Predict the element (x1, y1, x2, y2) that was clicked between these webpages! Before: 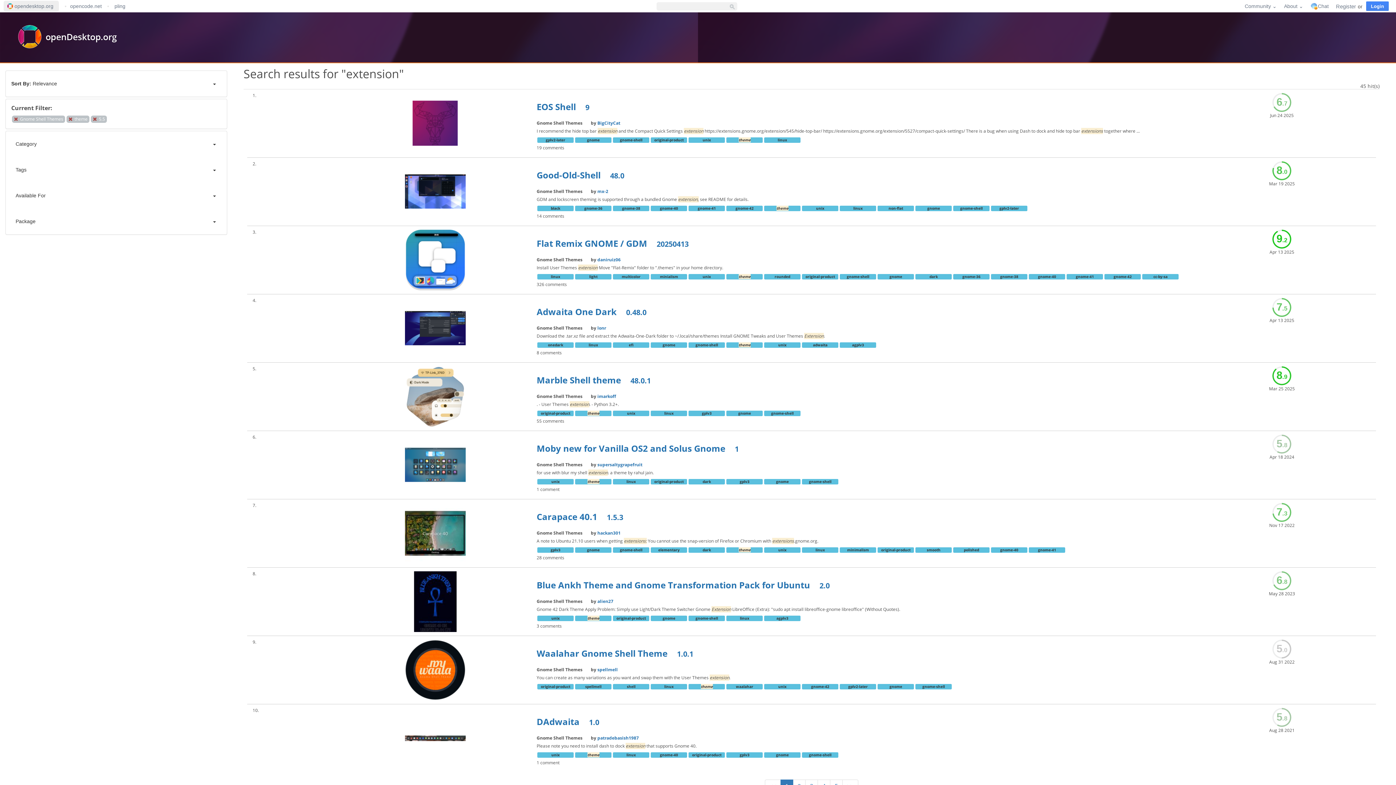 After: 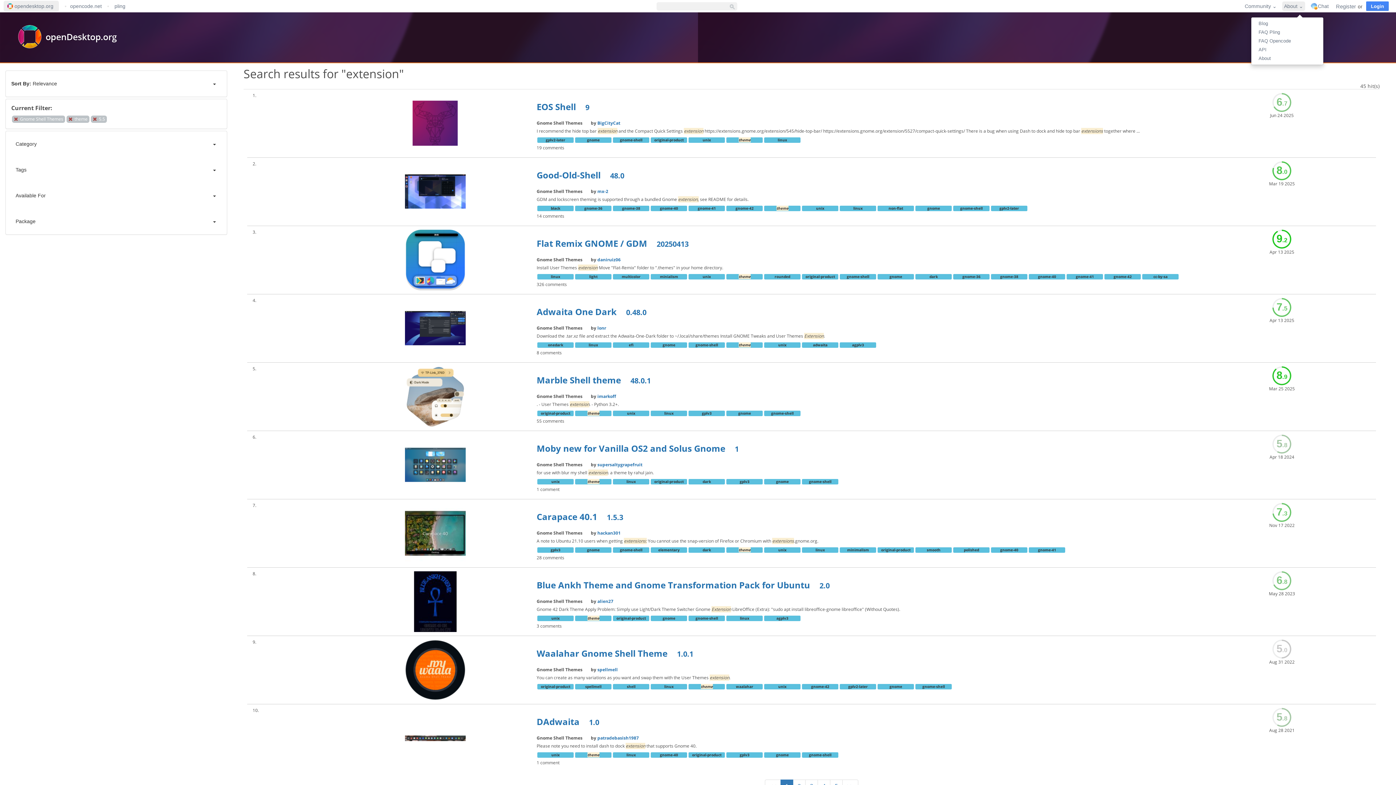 Action: label: About ⌄ bbox: (1282, 1, 1305, 10)